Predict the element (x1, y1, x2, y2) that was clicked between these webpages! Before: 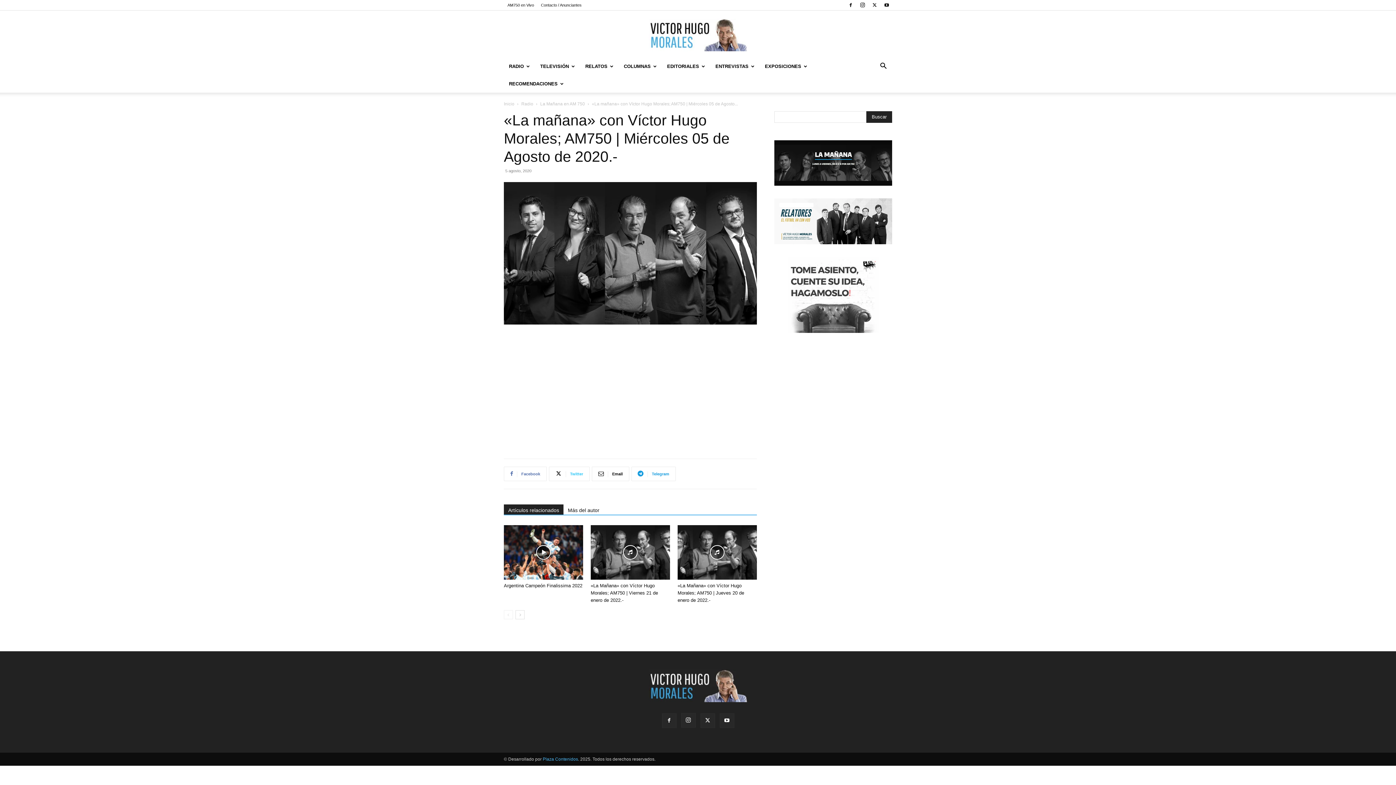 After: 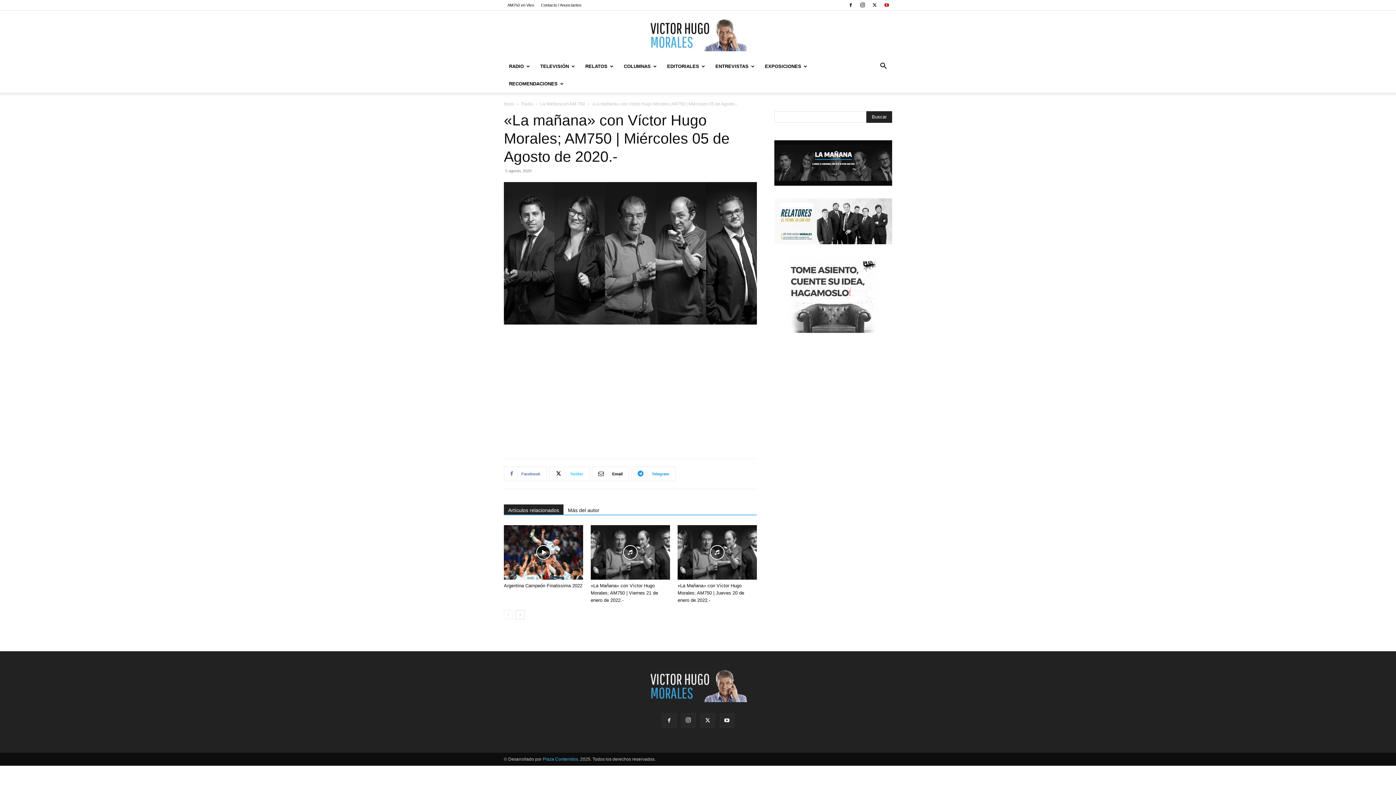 Action: bbox: (881, 0, 892, 10)